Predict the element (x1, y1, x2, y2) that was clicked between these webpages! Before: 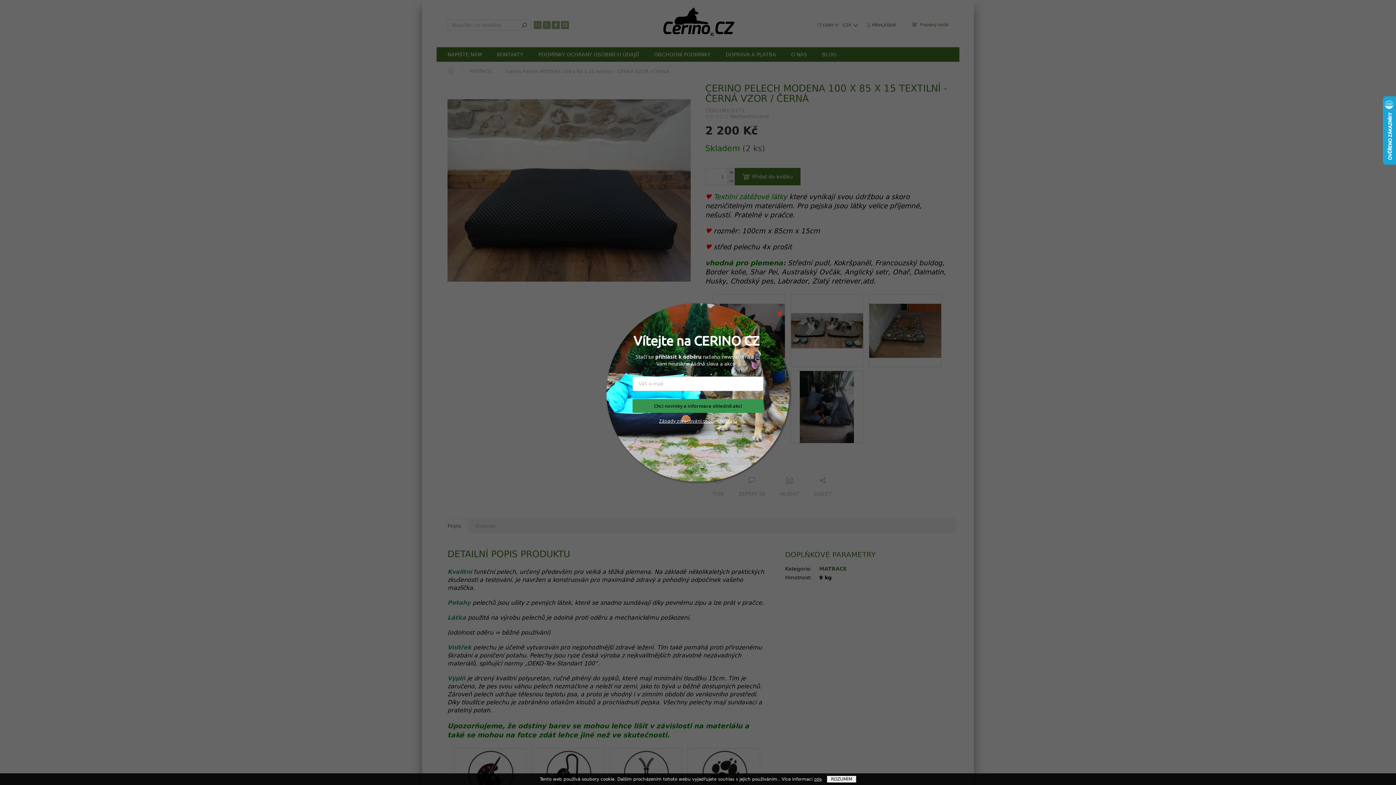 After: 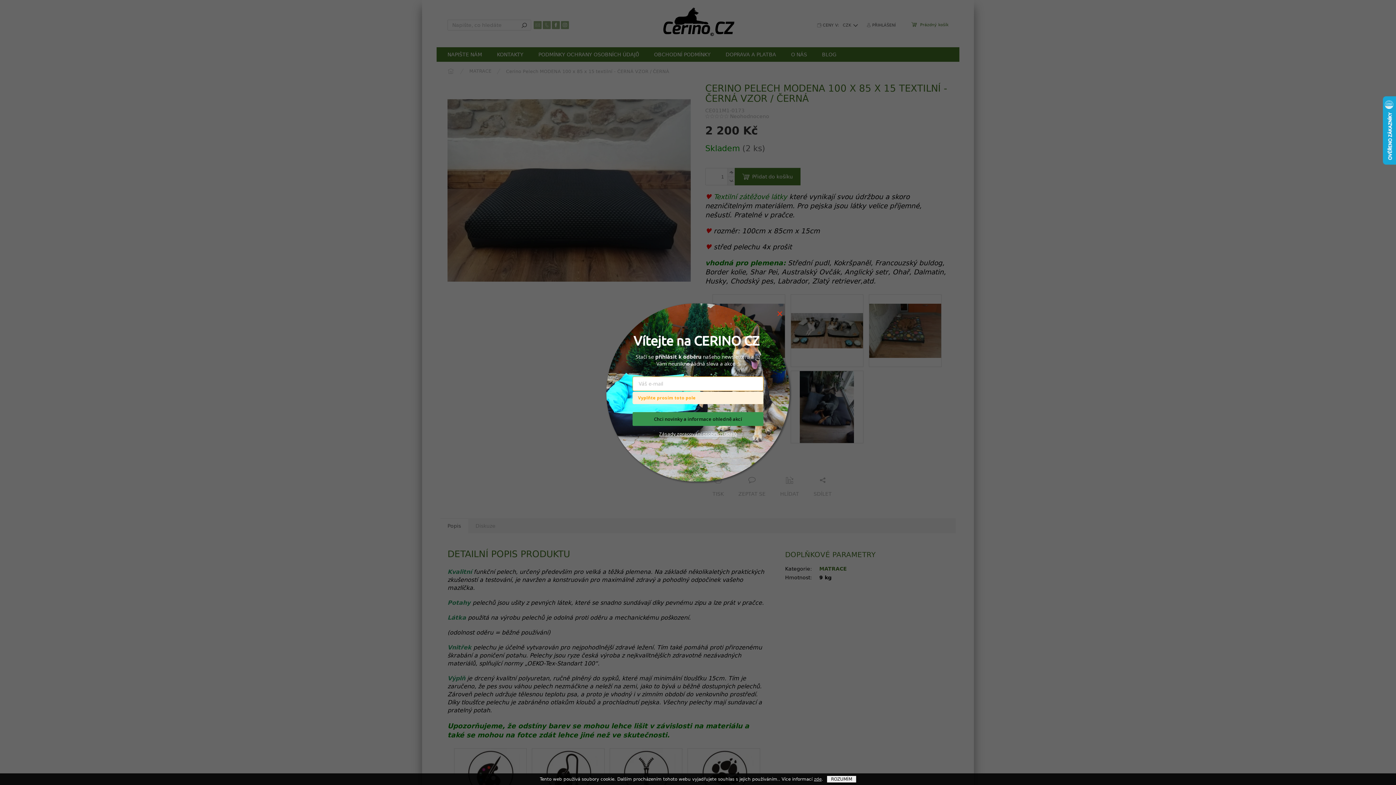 Action: label: Chci novinky a informace ohledně akcí bbox: (632, 399, 763, 413)